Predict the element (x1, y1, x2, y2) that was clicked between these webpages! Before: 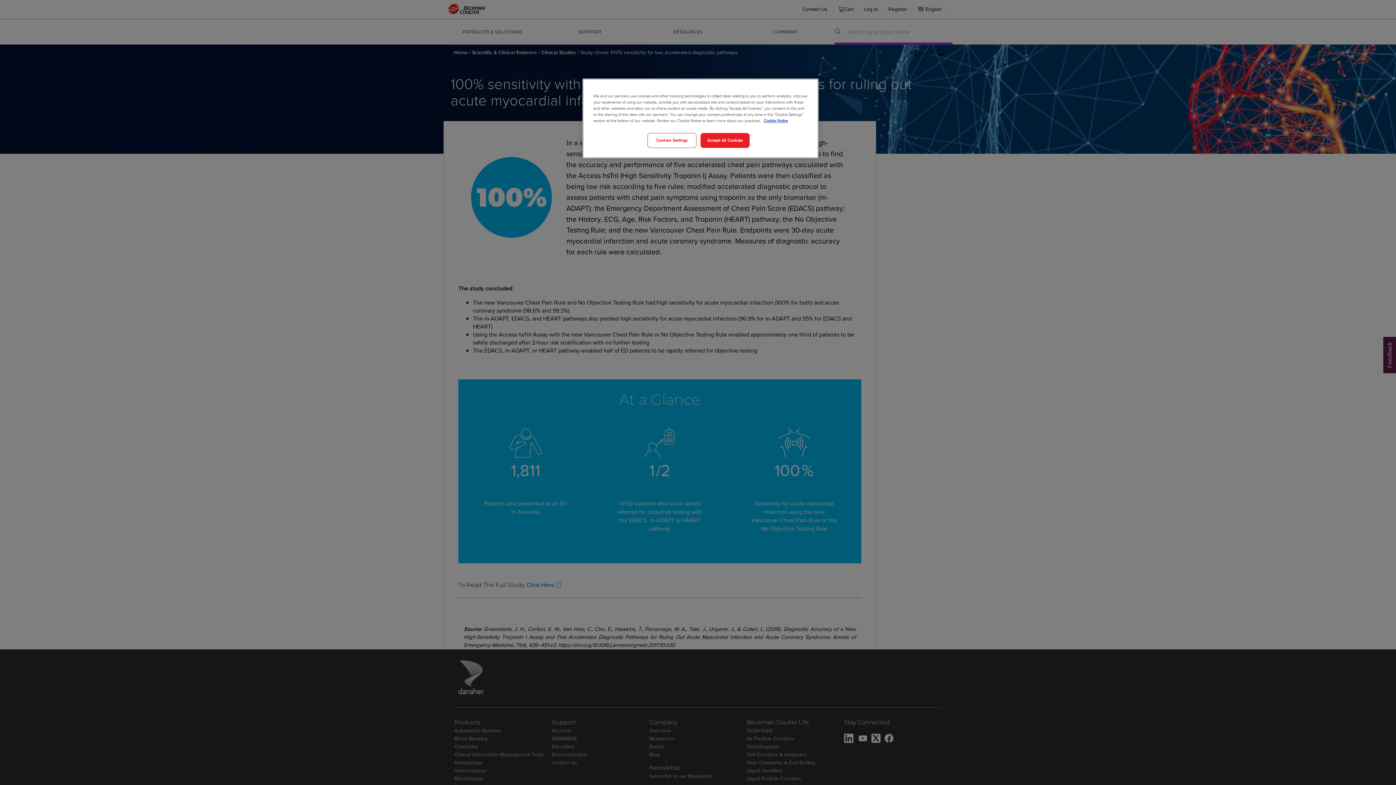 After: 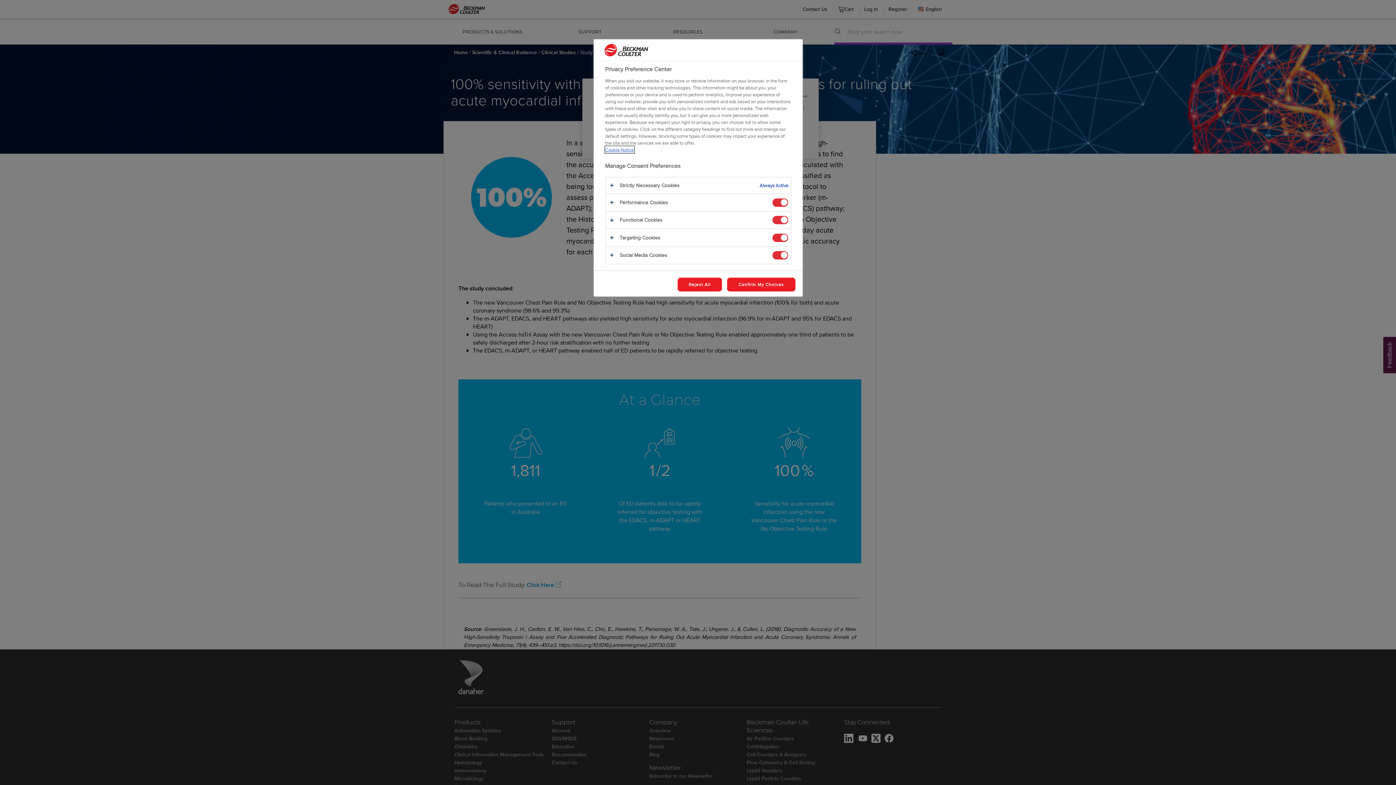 Action: bbox: (647, 133, 696, 148) label: Cookies Settings